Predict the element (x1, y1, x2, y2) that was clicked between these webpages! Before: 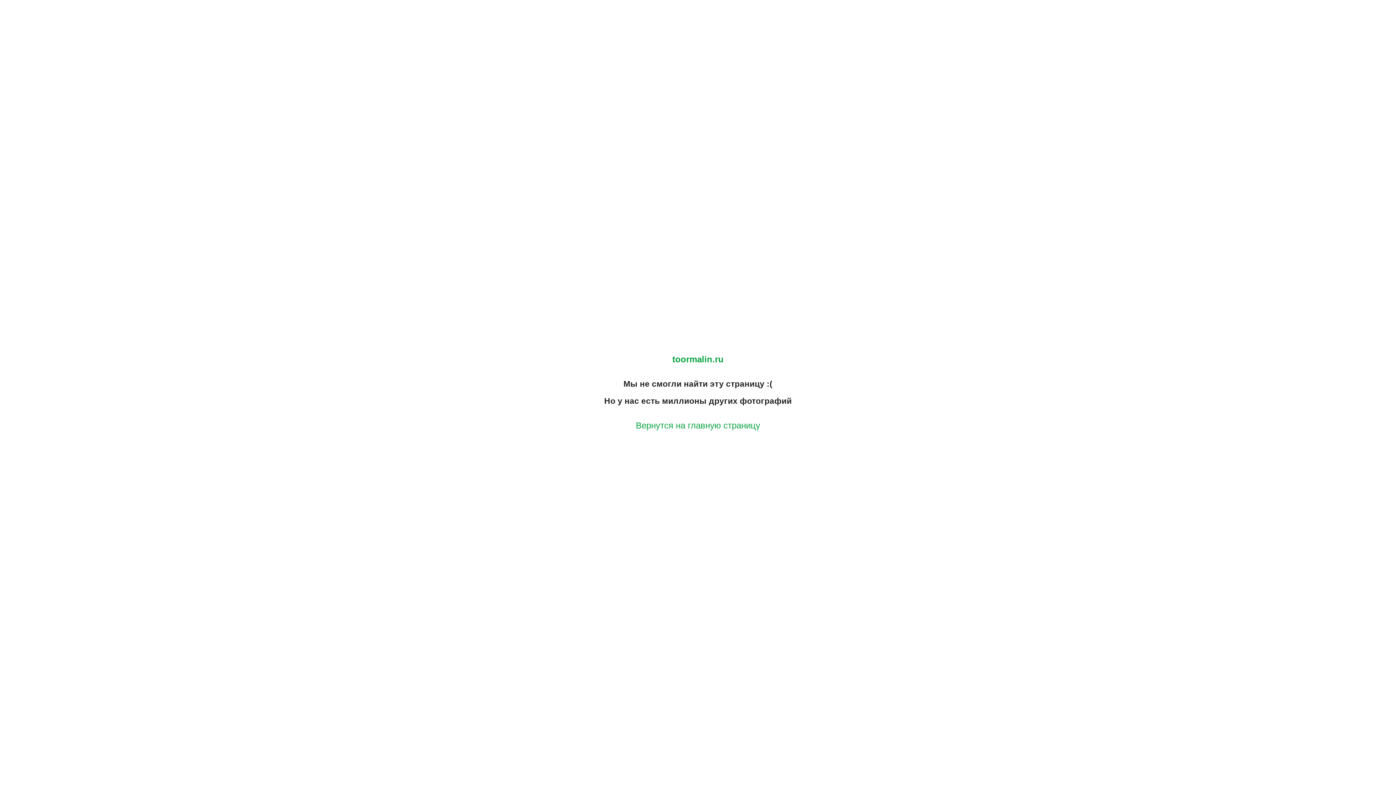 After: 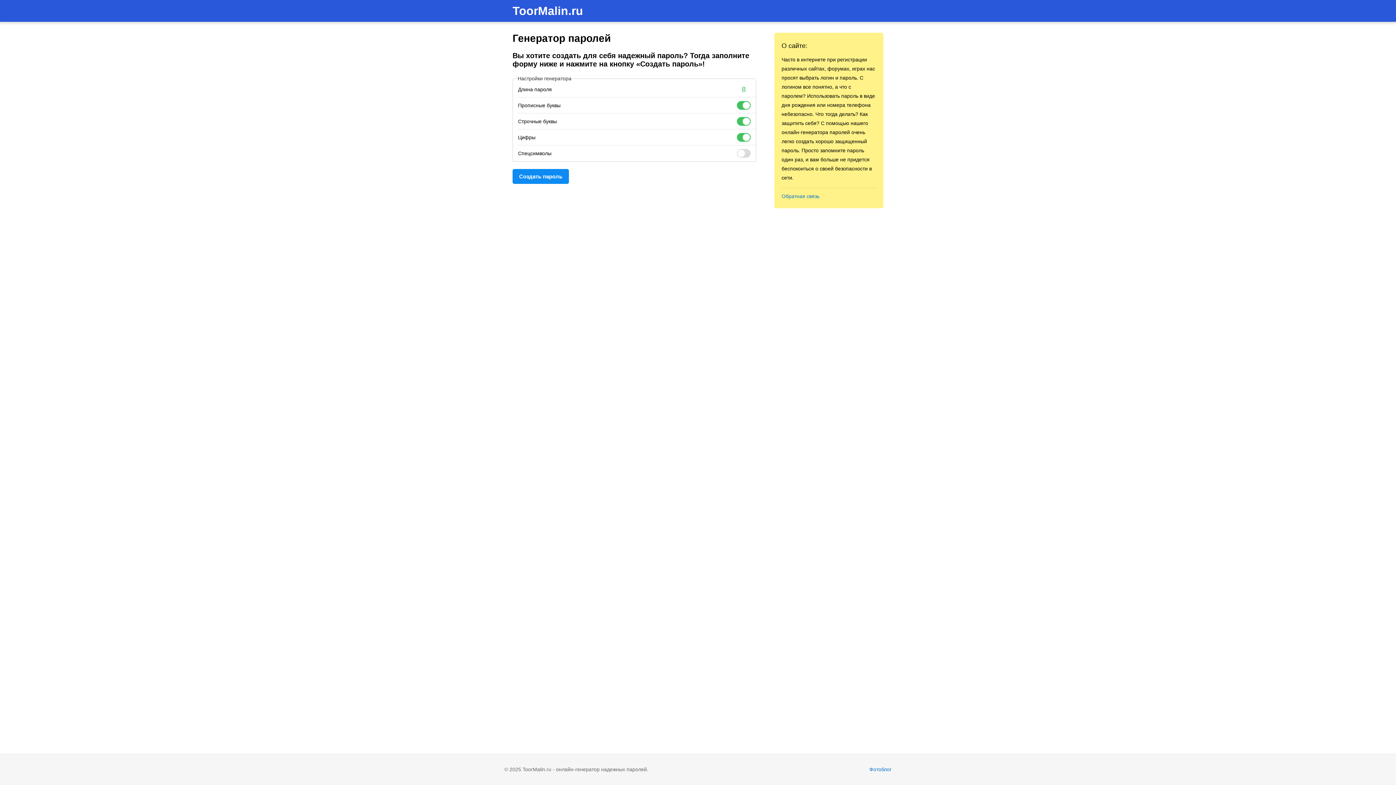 Action: bbox: (636, 420, 760, 430) label: Вернутся на главную страницу